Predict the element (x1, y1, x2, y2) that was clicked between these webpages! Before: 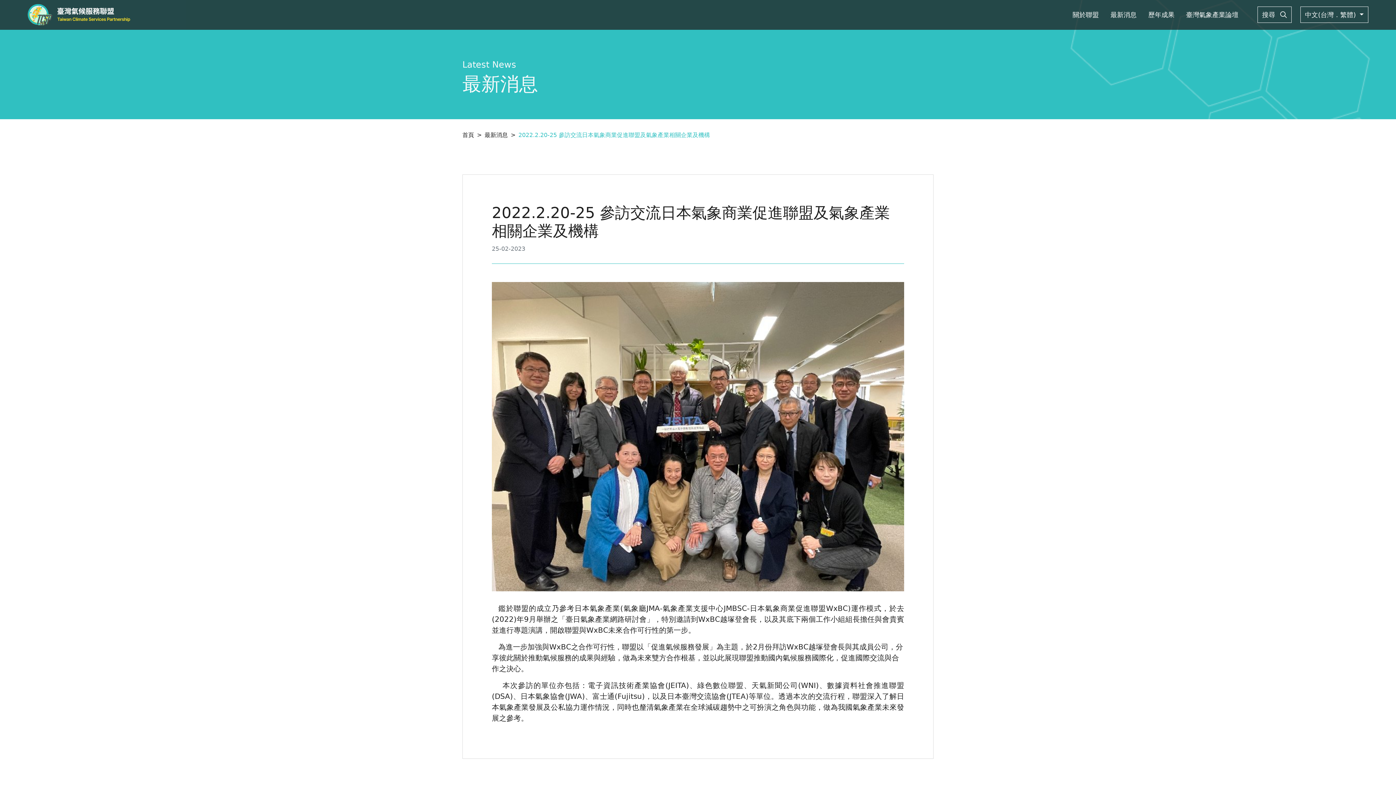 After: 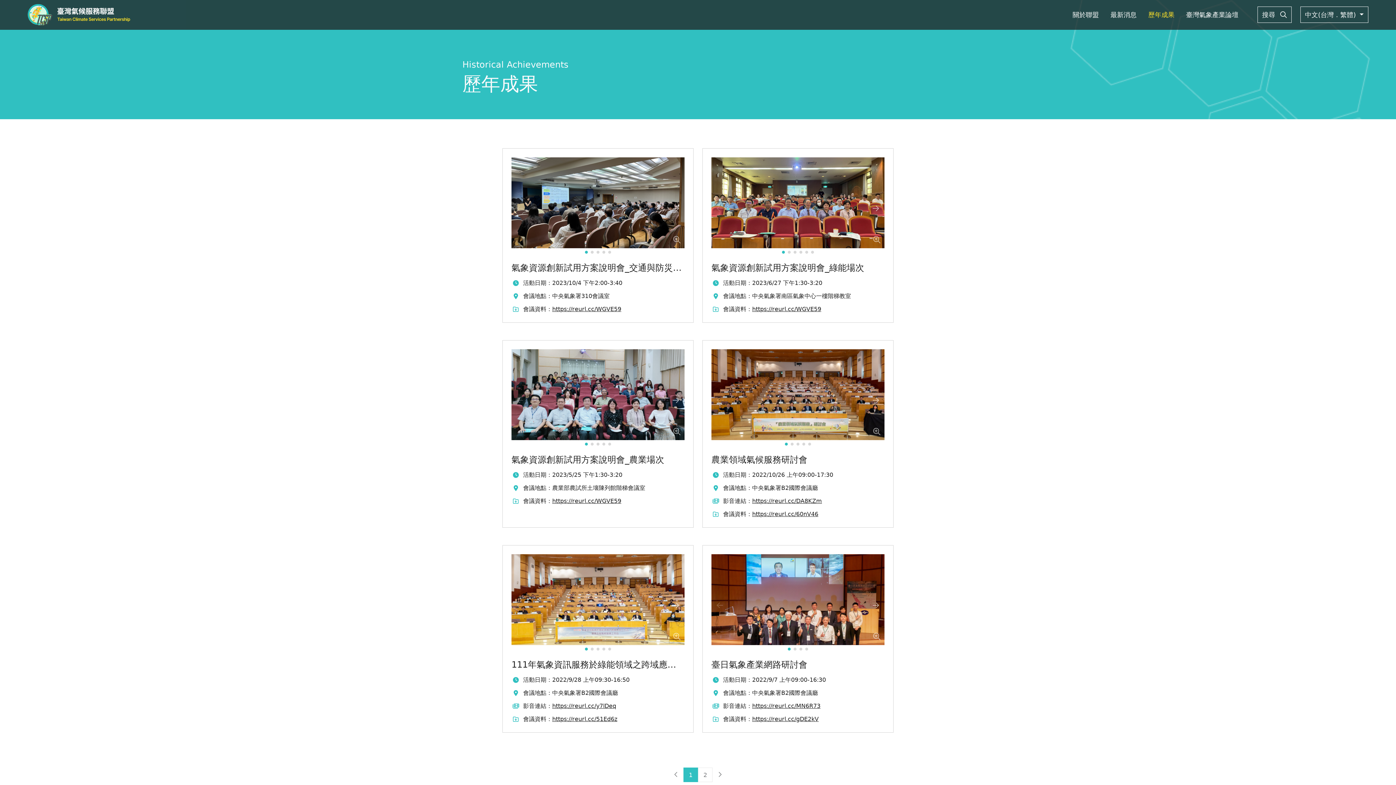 Action: bbox: (1142, 5, 1180, 24) label: 歷年成果